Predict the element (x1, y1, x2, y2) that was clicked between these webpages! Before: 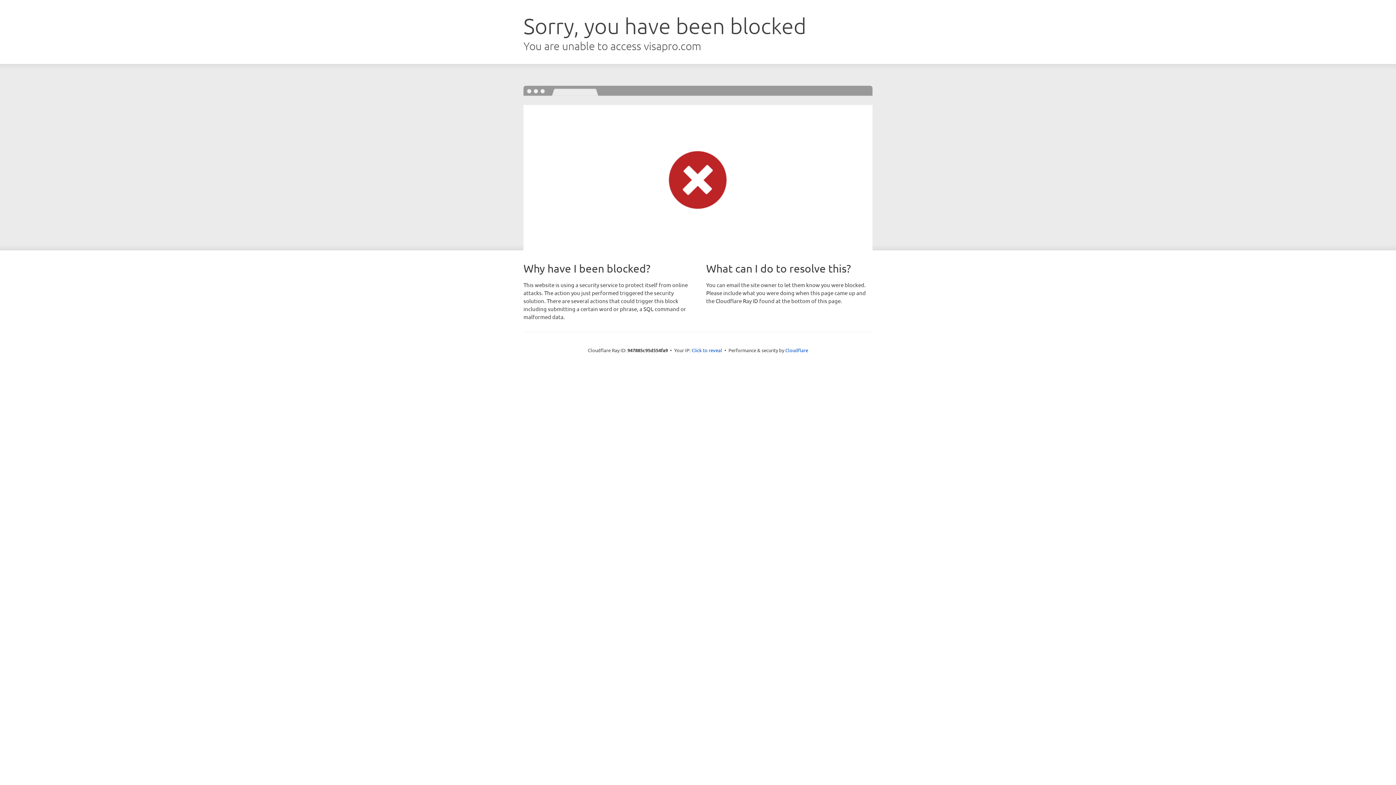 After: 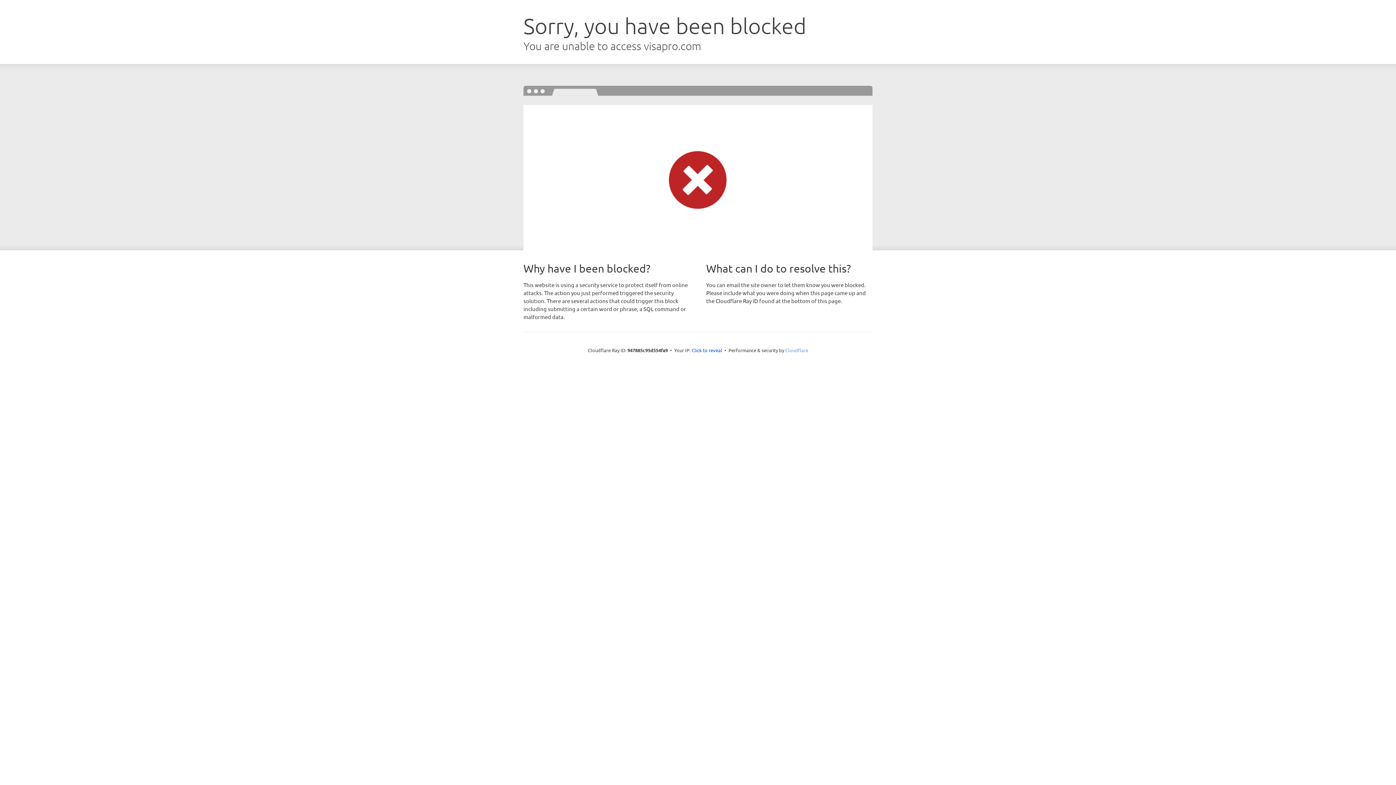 Action: label: Cloudflare bbox: (785, 347, 808, 353)